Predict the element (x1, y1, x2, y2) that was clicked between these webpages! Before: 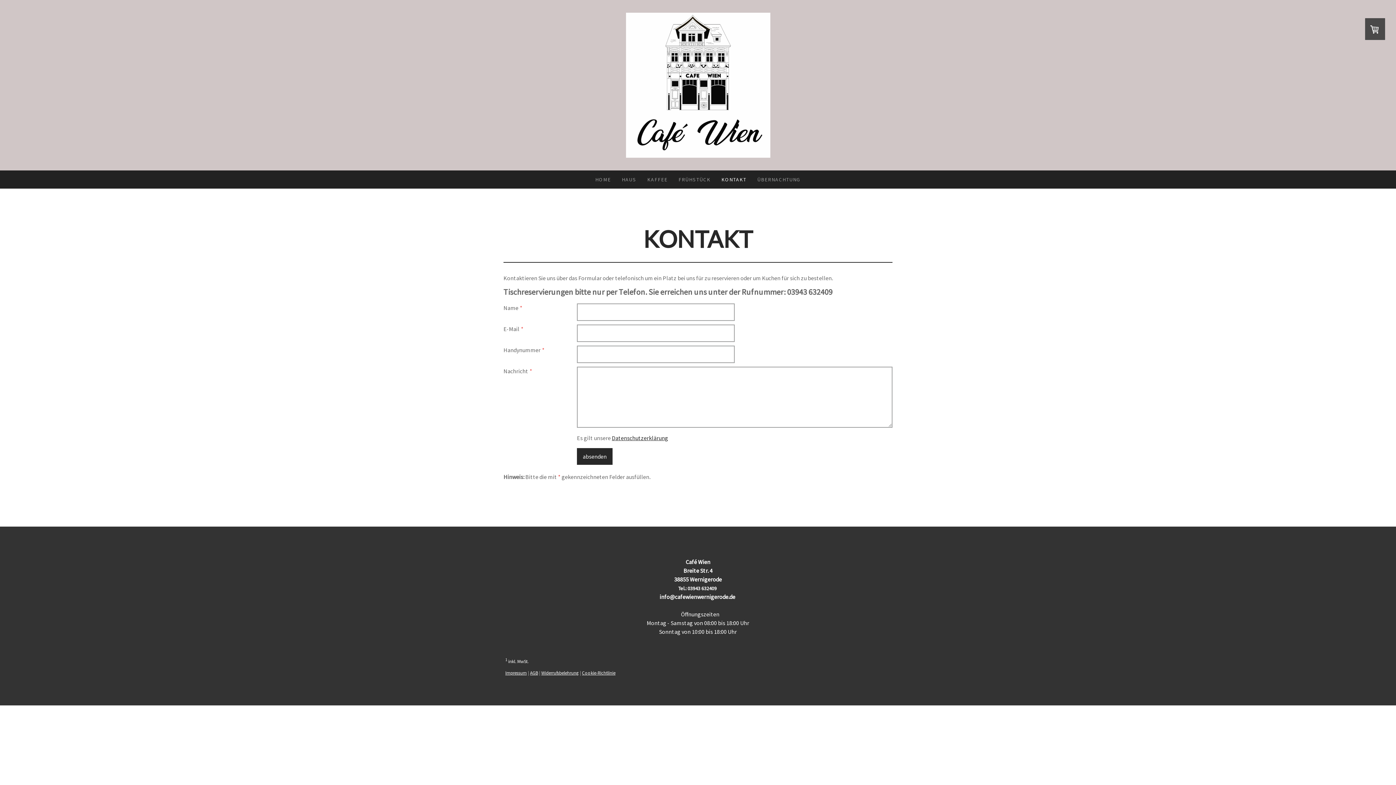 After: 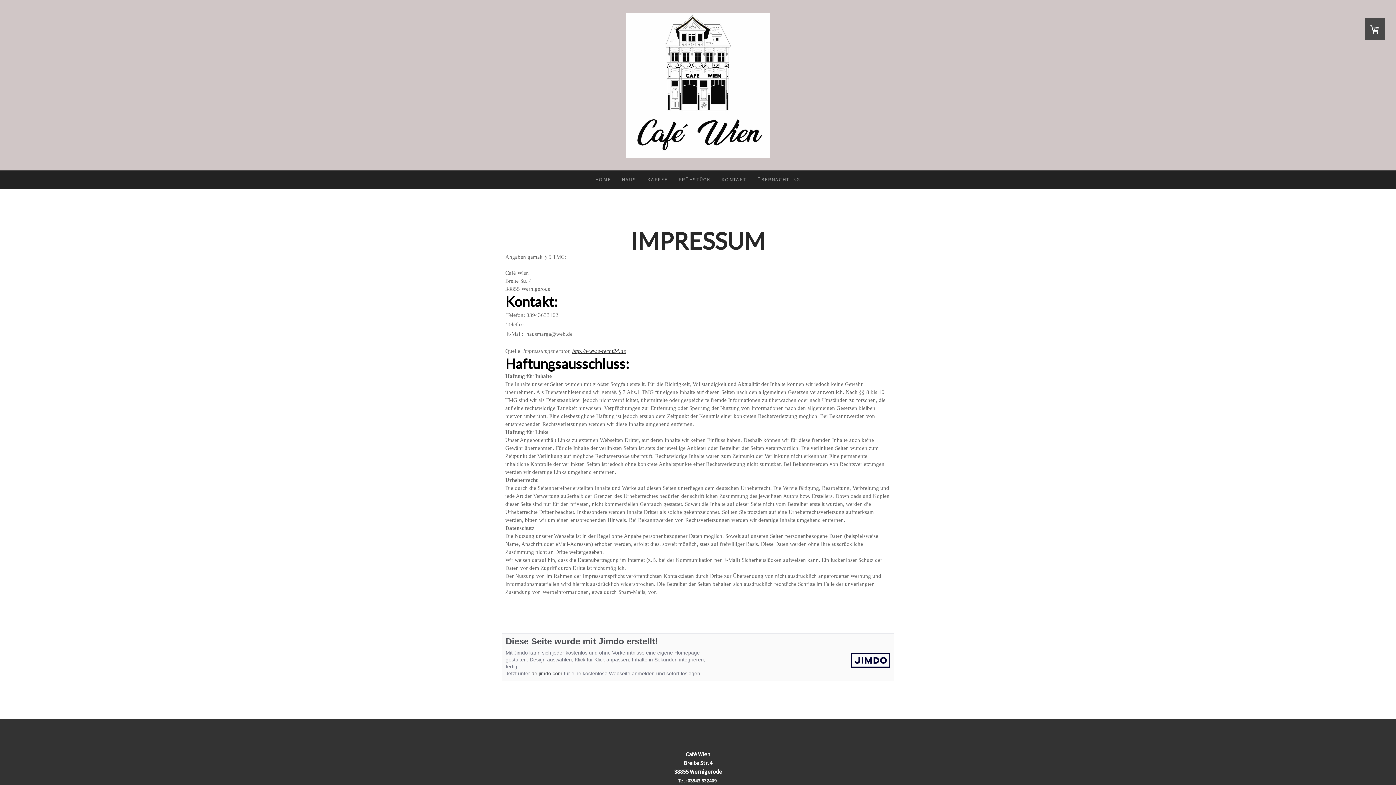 Action: bbox: (505, 670, 526, 675) label: Impressum